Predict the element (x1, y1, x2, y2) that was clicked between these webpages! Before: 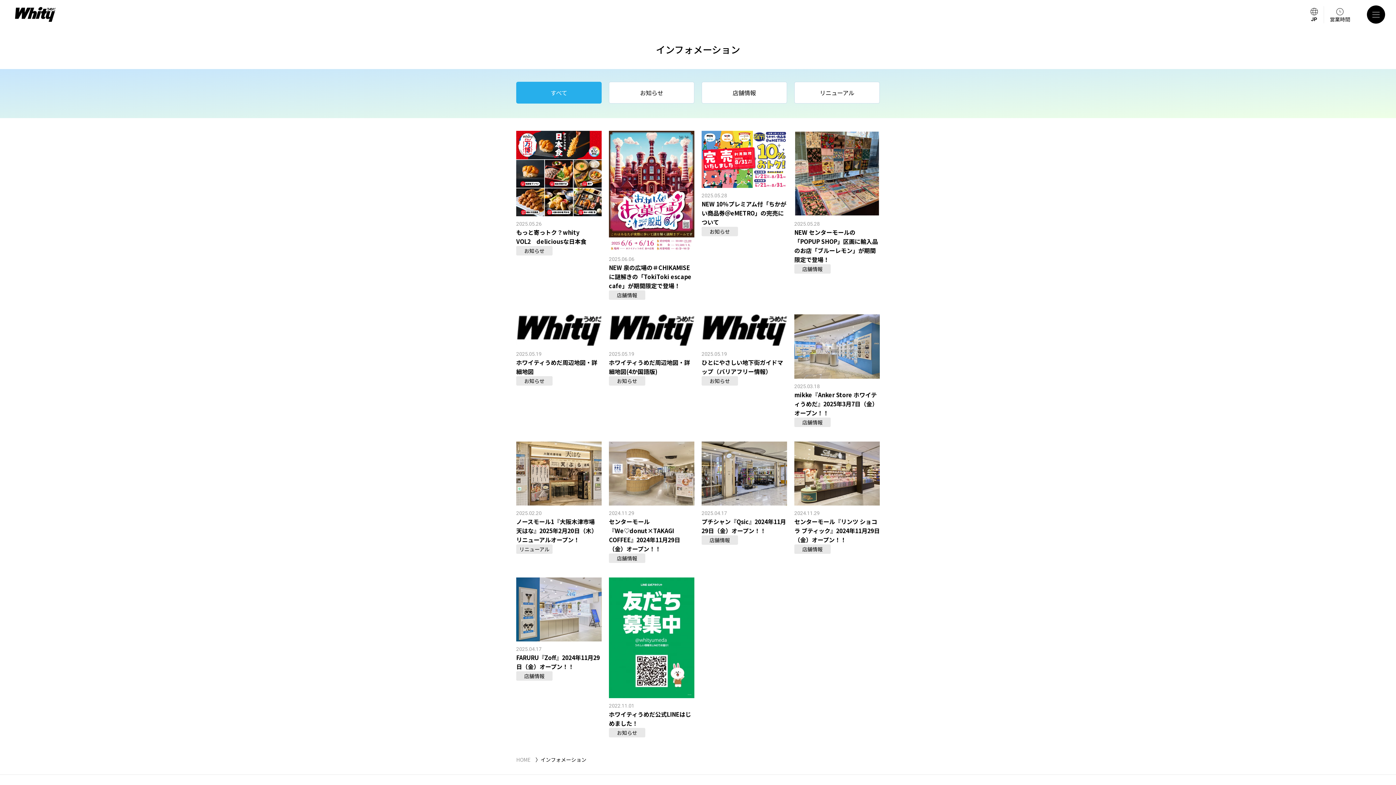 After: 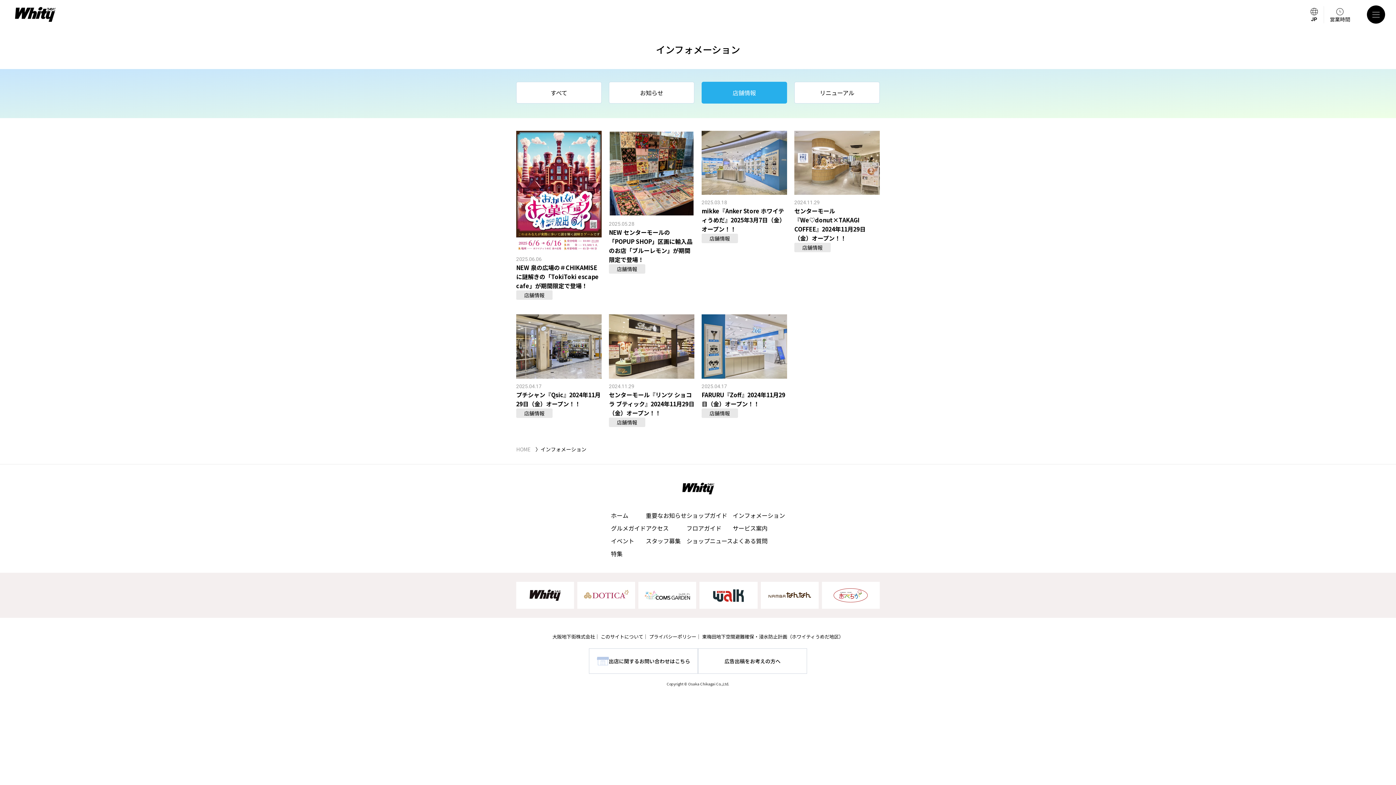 Action: label: 店舗情報 bbox: (701, 81, 787, 103)